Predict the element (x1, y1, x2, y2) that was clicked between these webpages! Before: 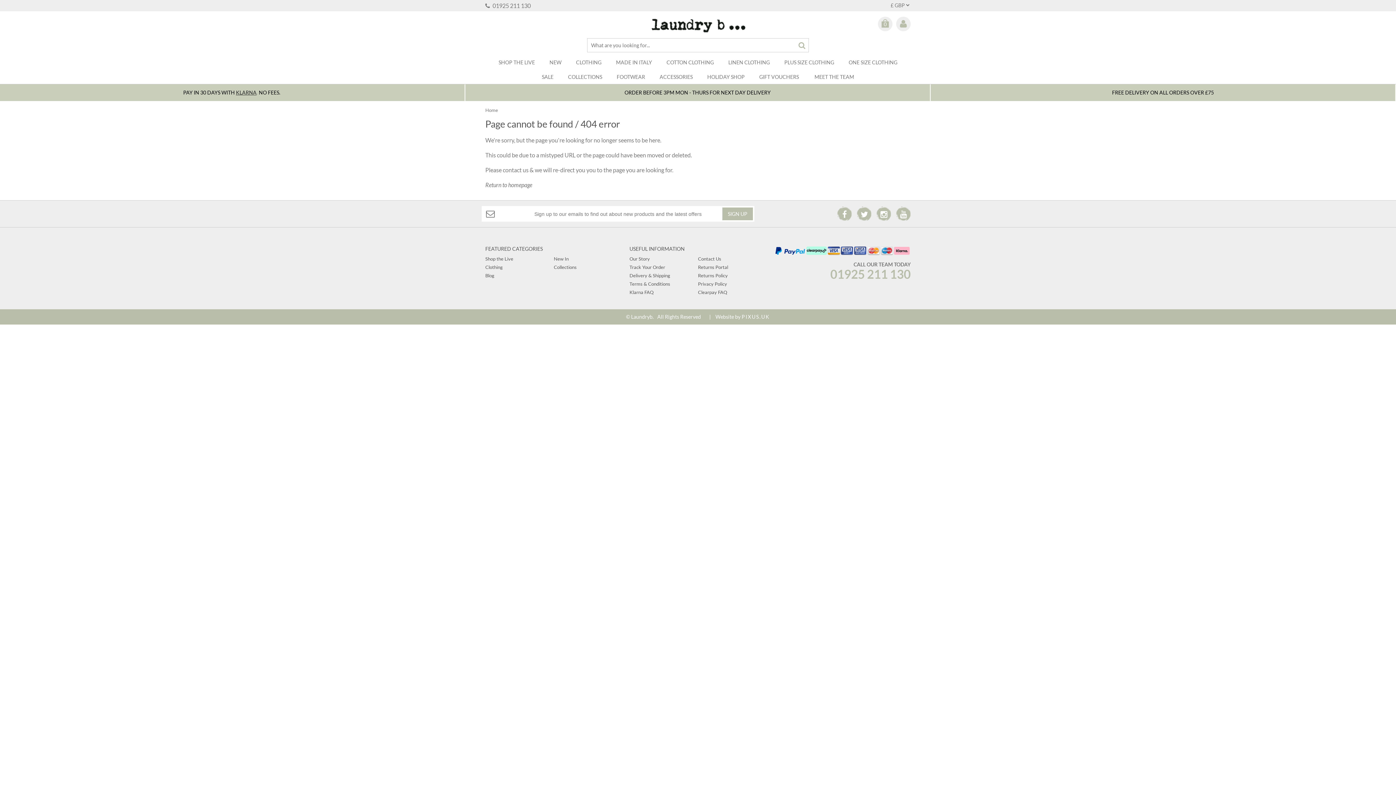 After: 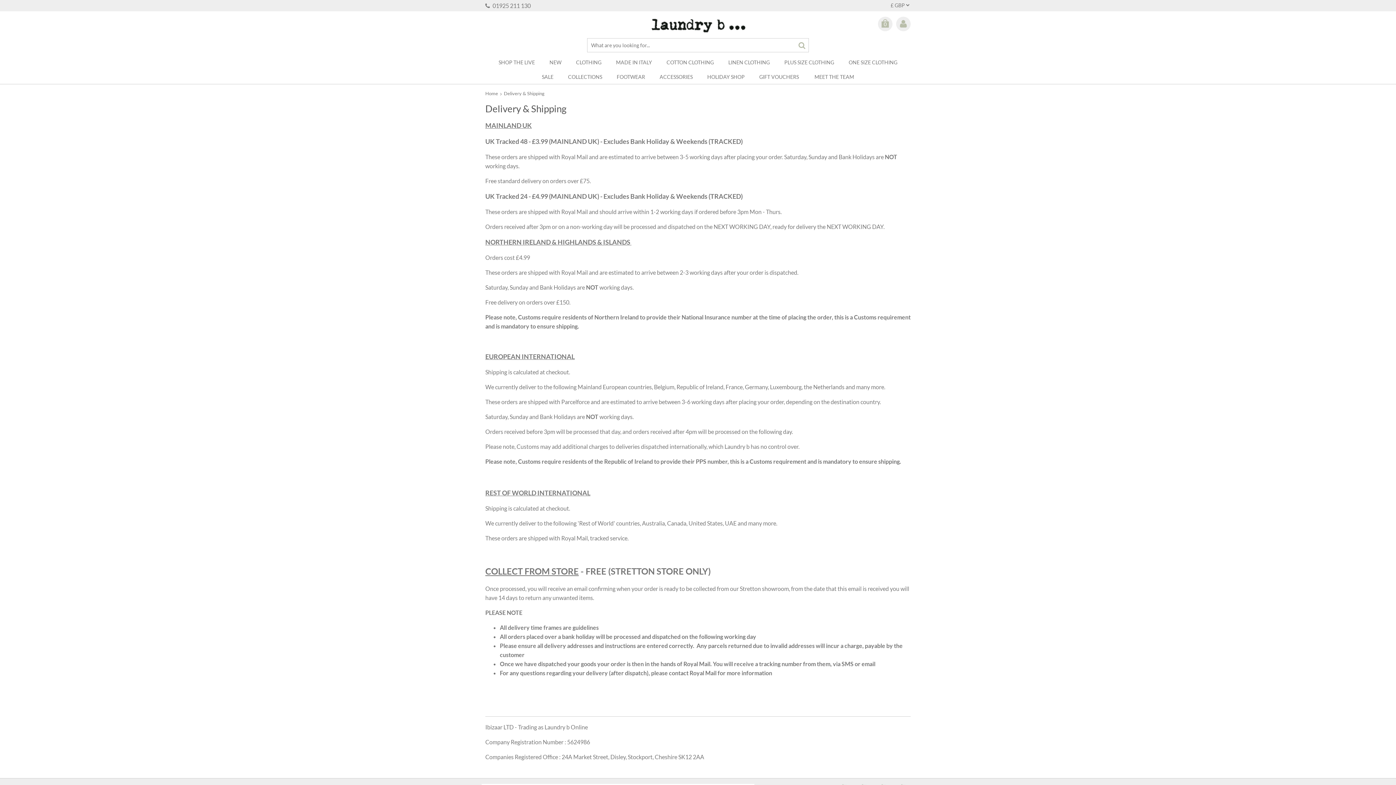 Action: bbox: (930, 84, 1395, 101) label: FREE DELIVERY ON ALL ORDERS OVER £75